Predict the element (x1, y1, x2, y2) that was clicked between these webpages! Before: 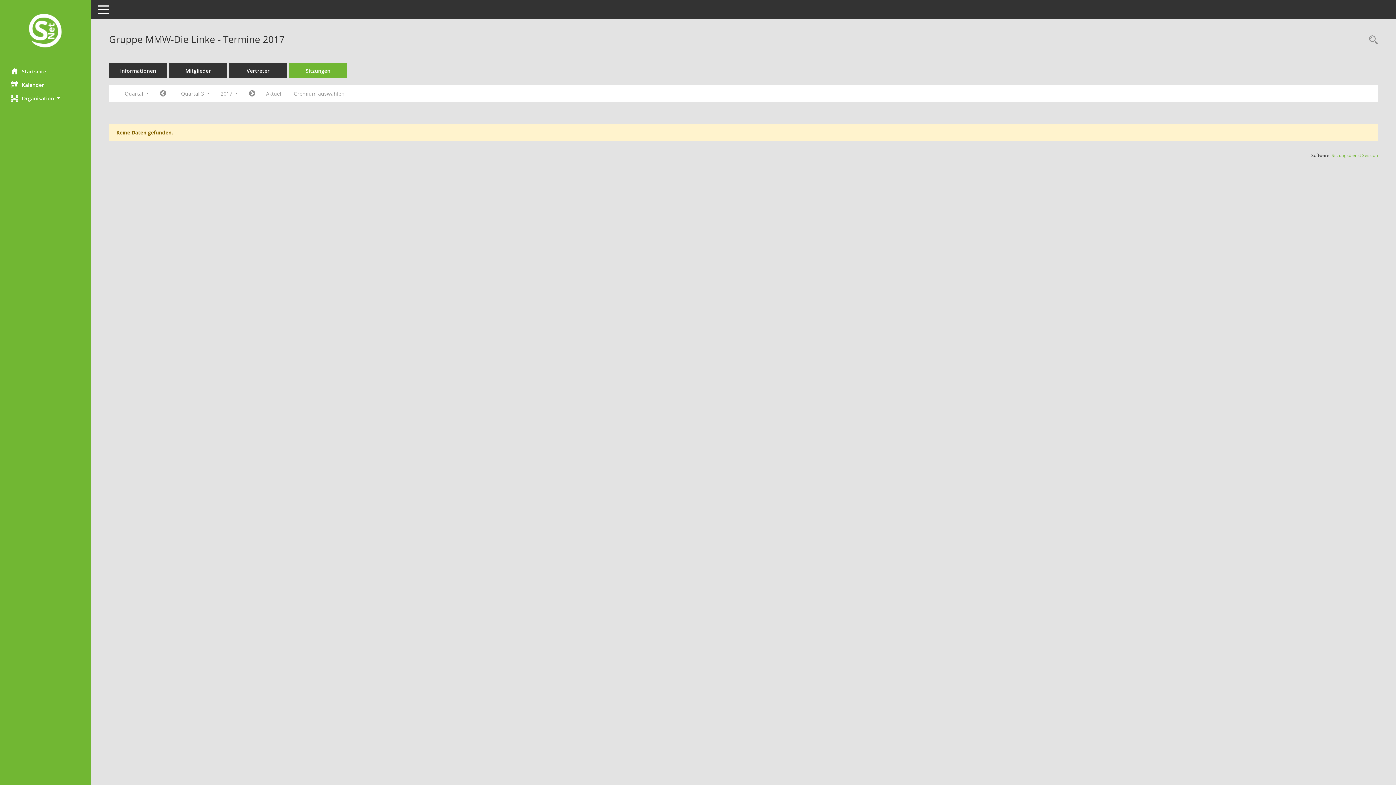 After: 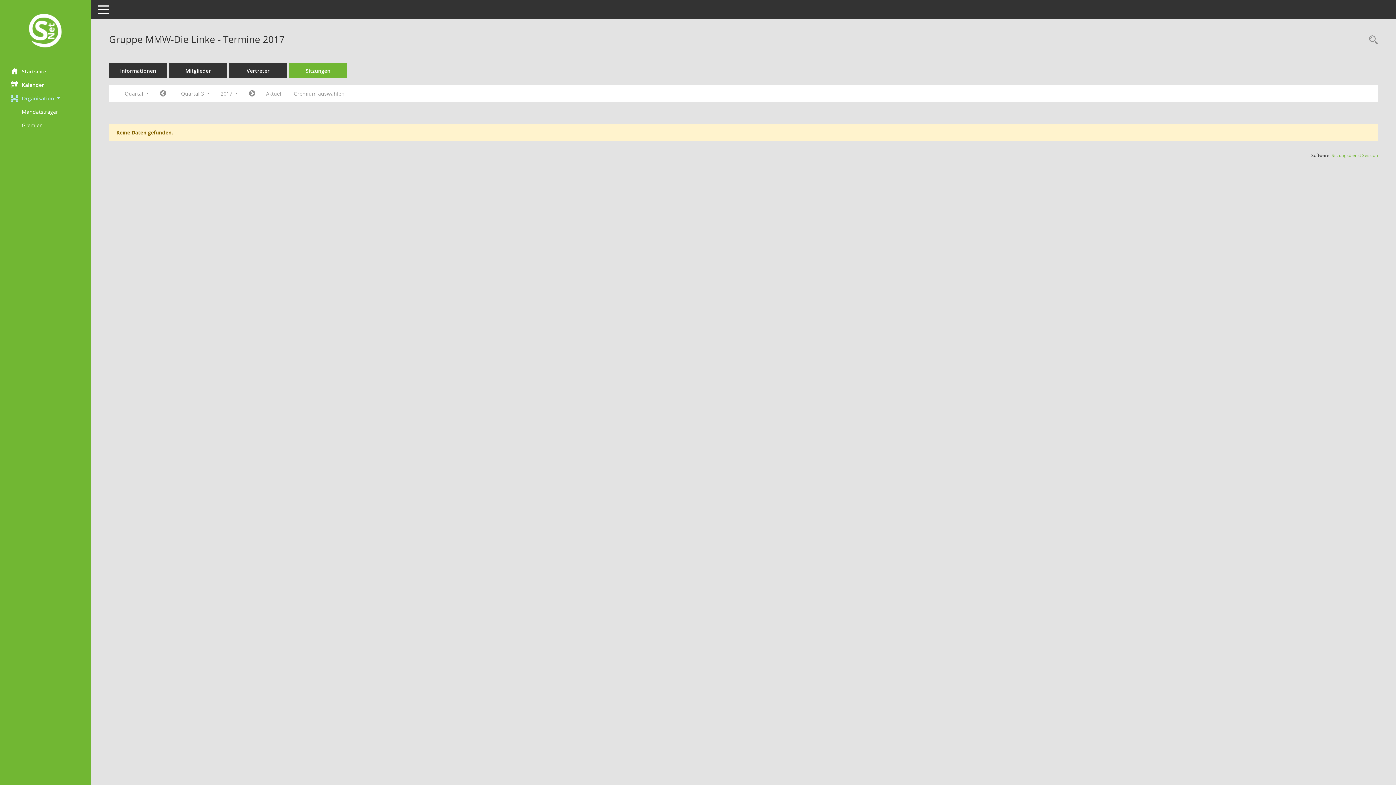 Action: bbox: (0, 91, 90, 104) label: Organisation 